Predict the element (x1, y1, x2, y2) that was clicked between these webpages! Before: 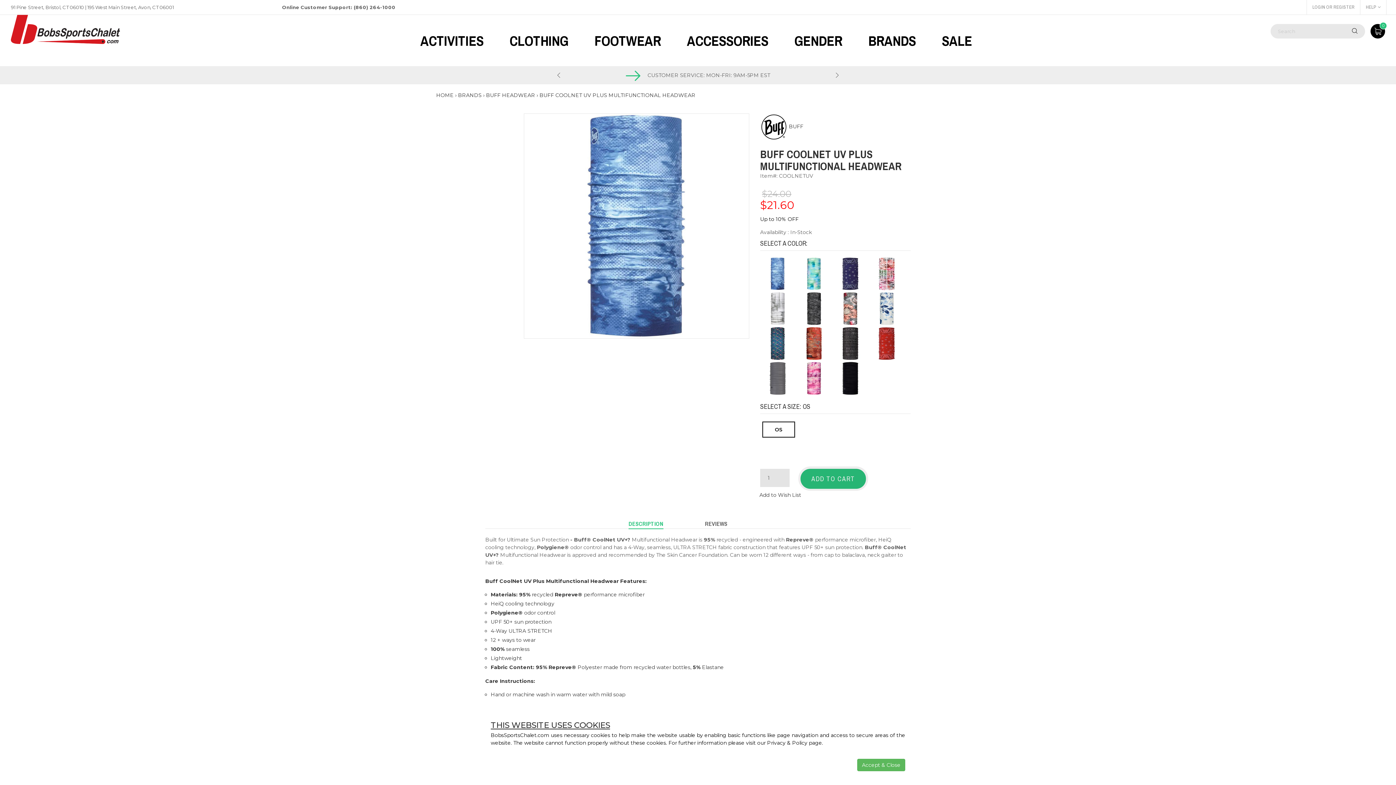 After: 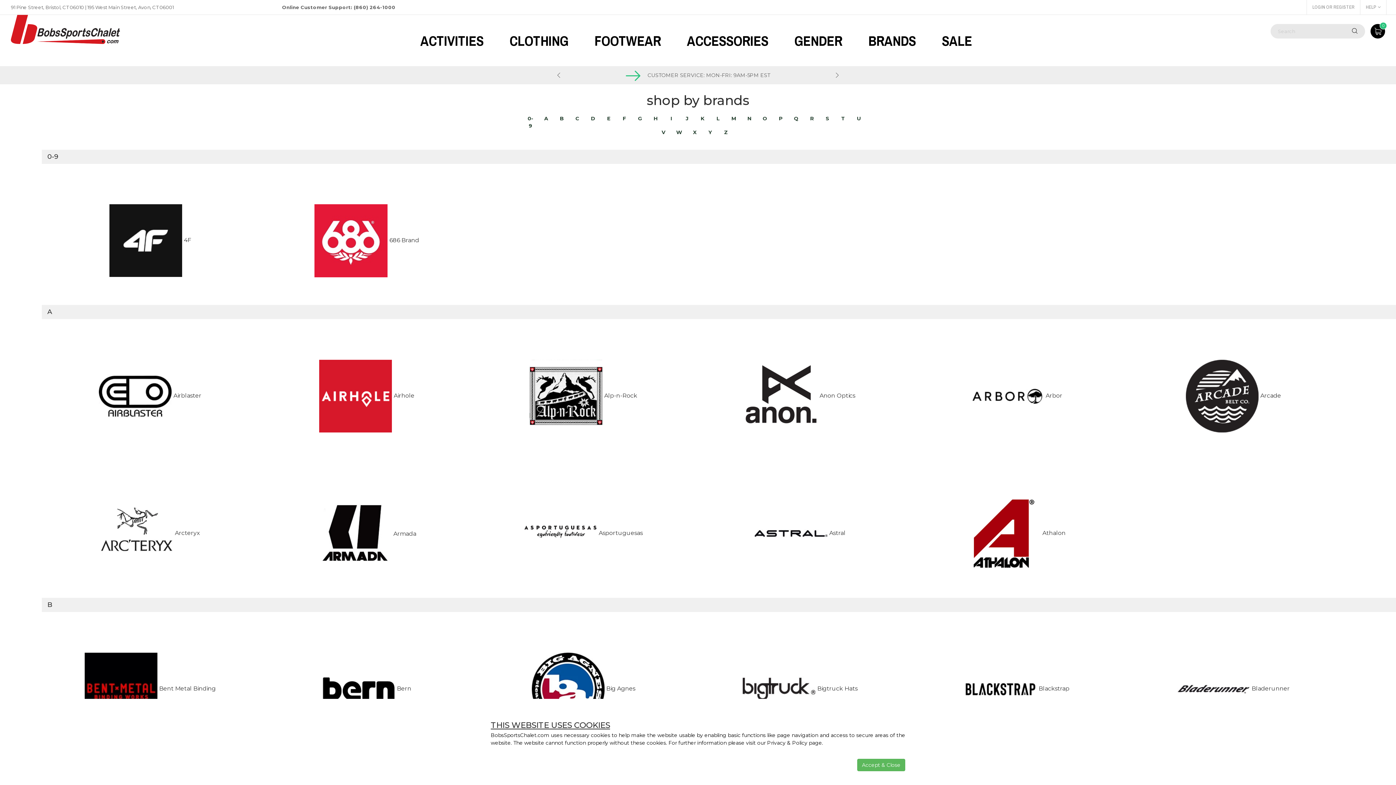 Action: label: BRANDS bbox: (857, 14, 927, 66)